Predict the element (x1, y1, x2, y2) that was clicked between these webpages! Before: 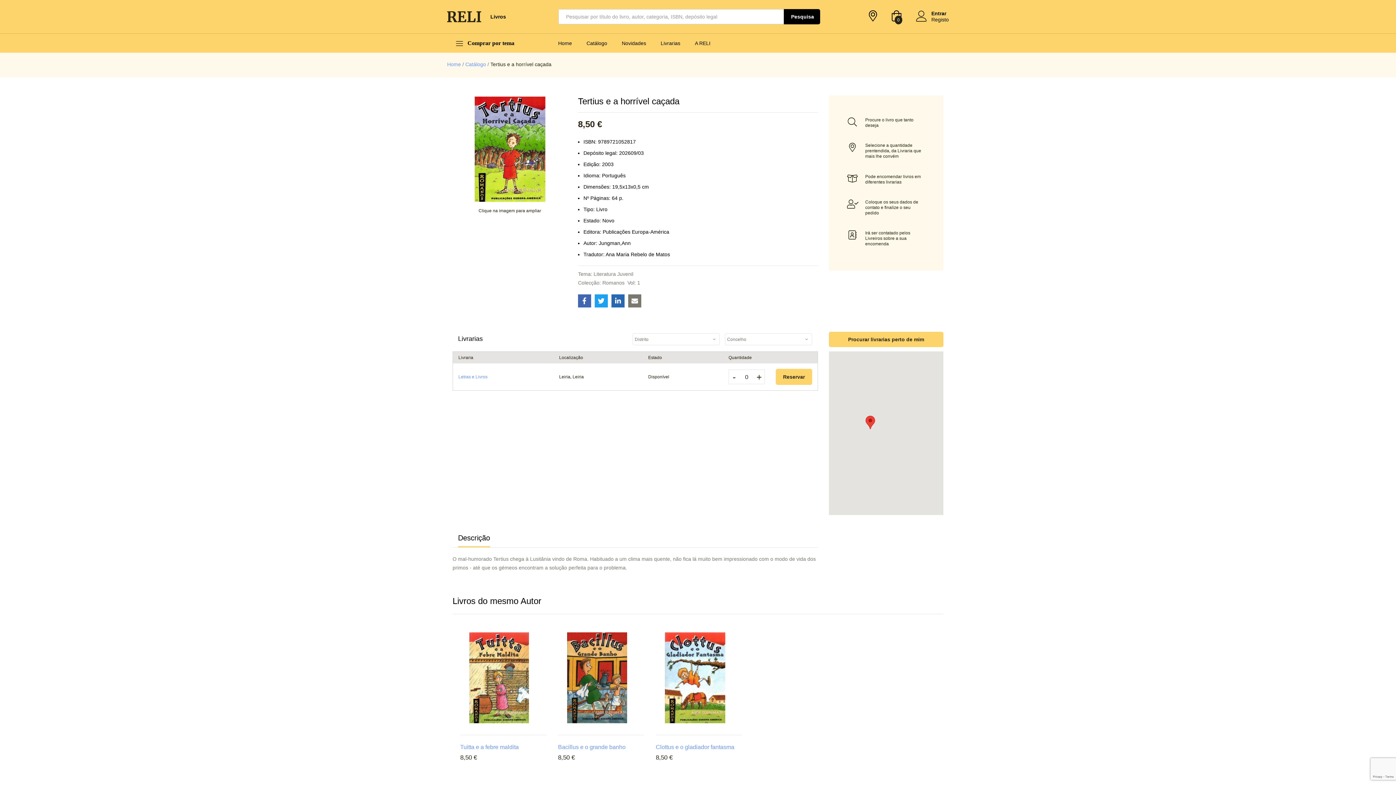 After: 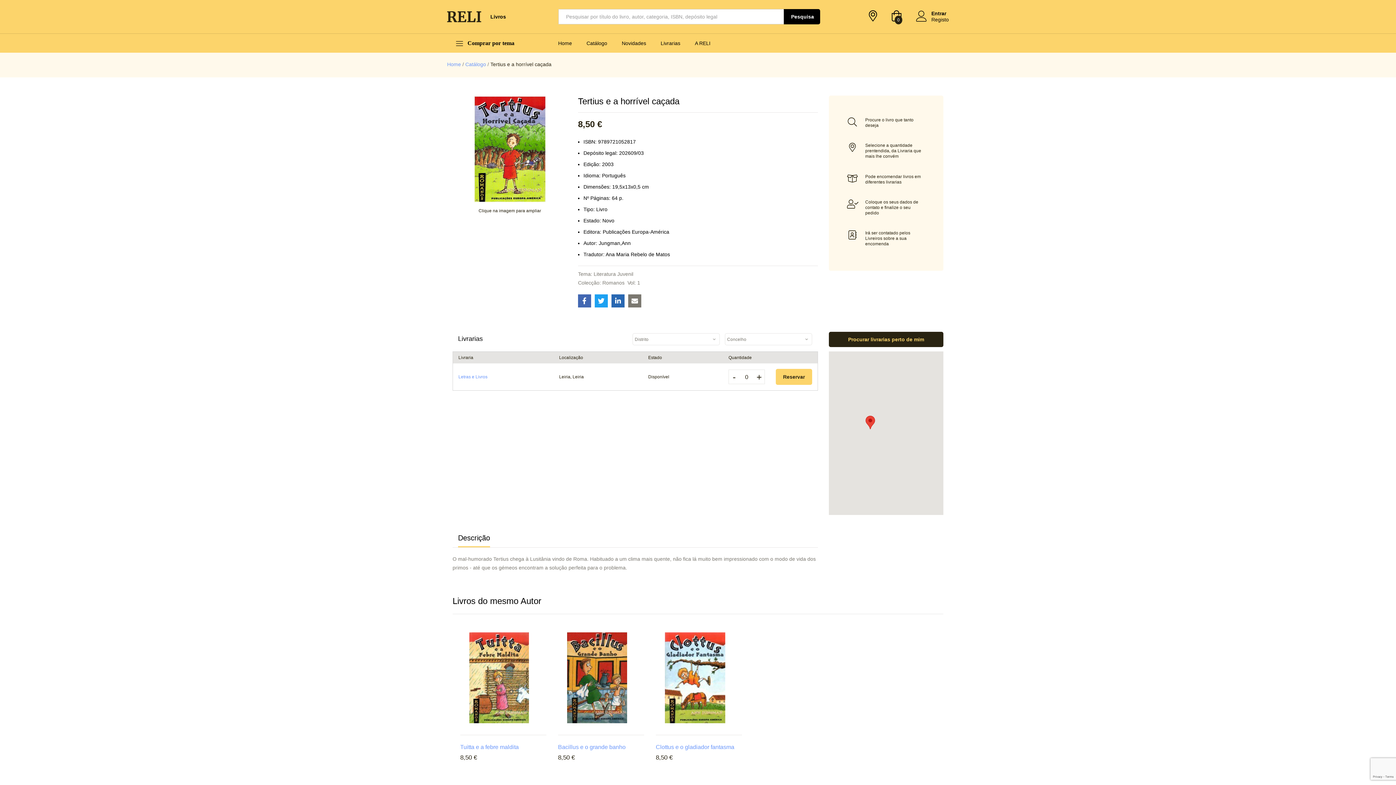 Action: bbox: (829, 331, 943, 347) label: Procurar livrarias perto de mim